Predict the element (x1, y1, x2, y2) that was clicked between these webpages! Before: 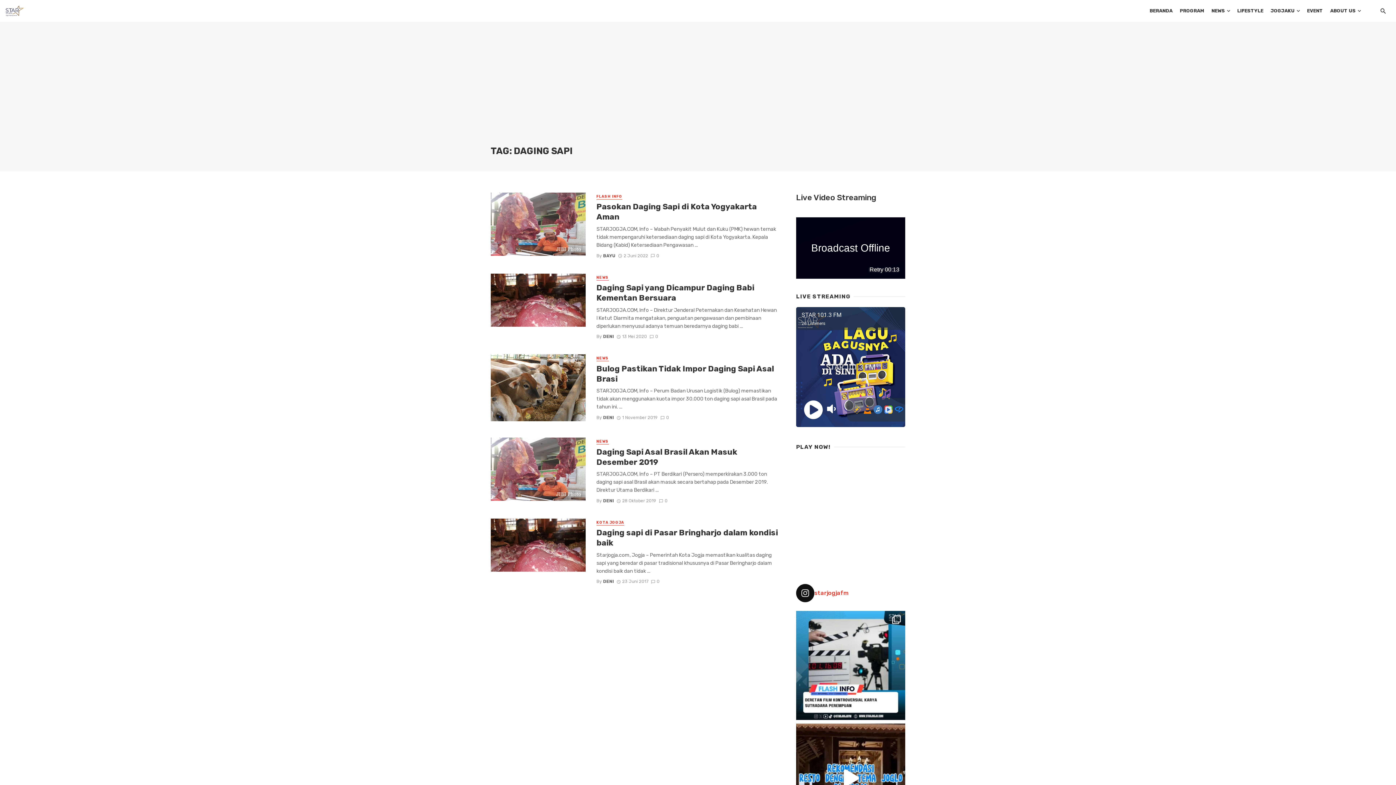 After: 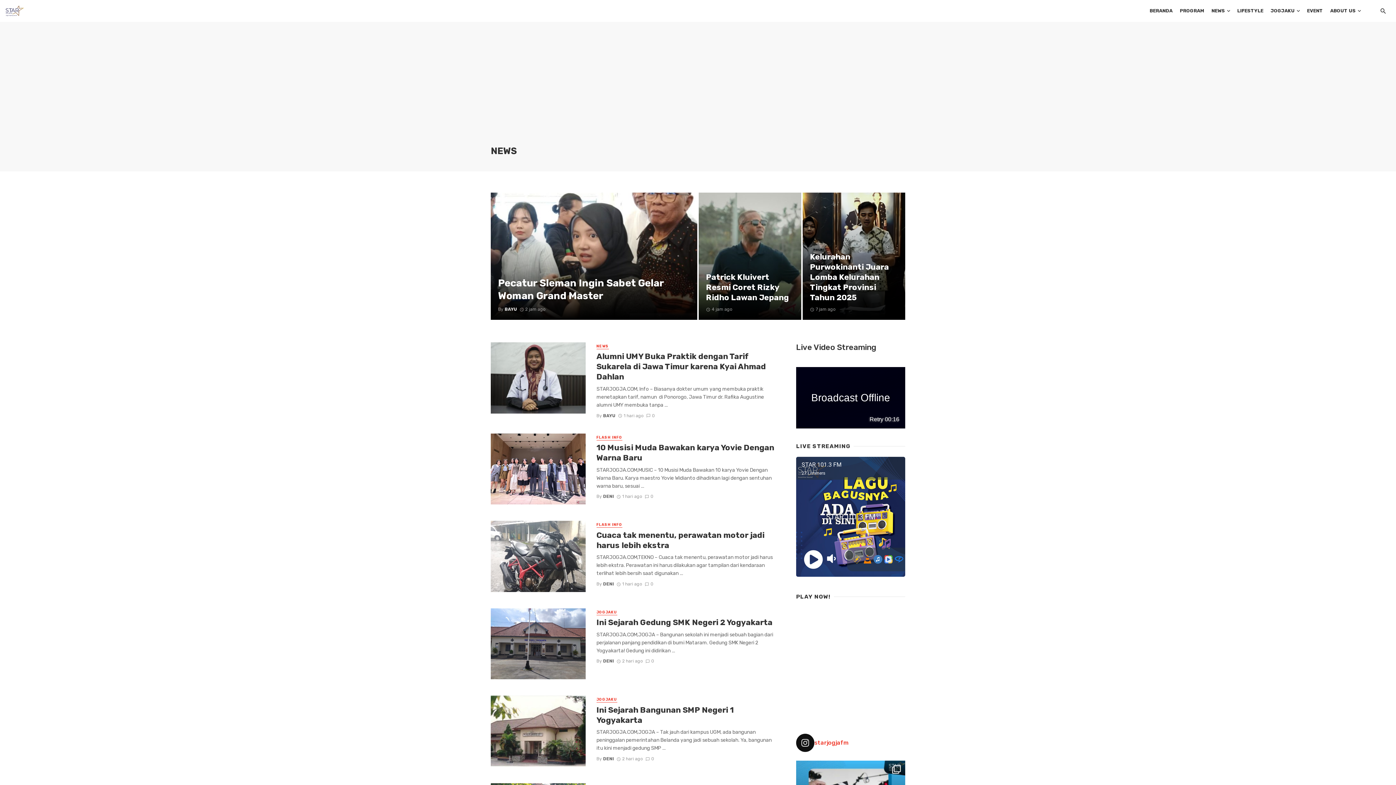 Action: bbox: (596, 275, 608, 280) label: NEWS